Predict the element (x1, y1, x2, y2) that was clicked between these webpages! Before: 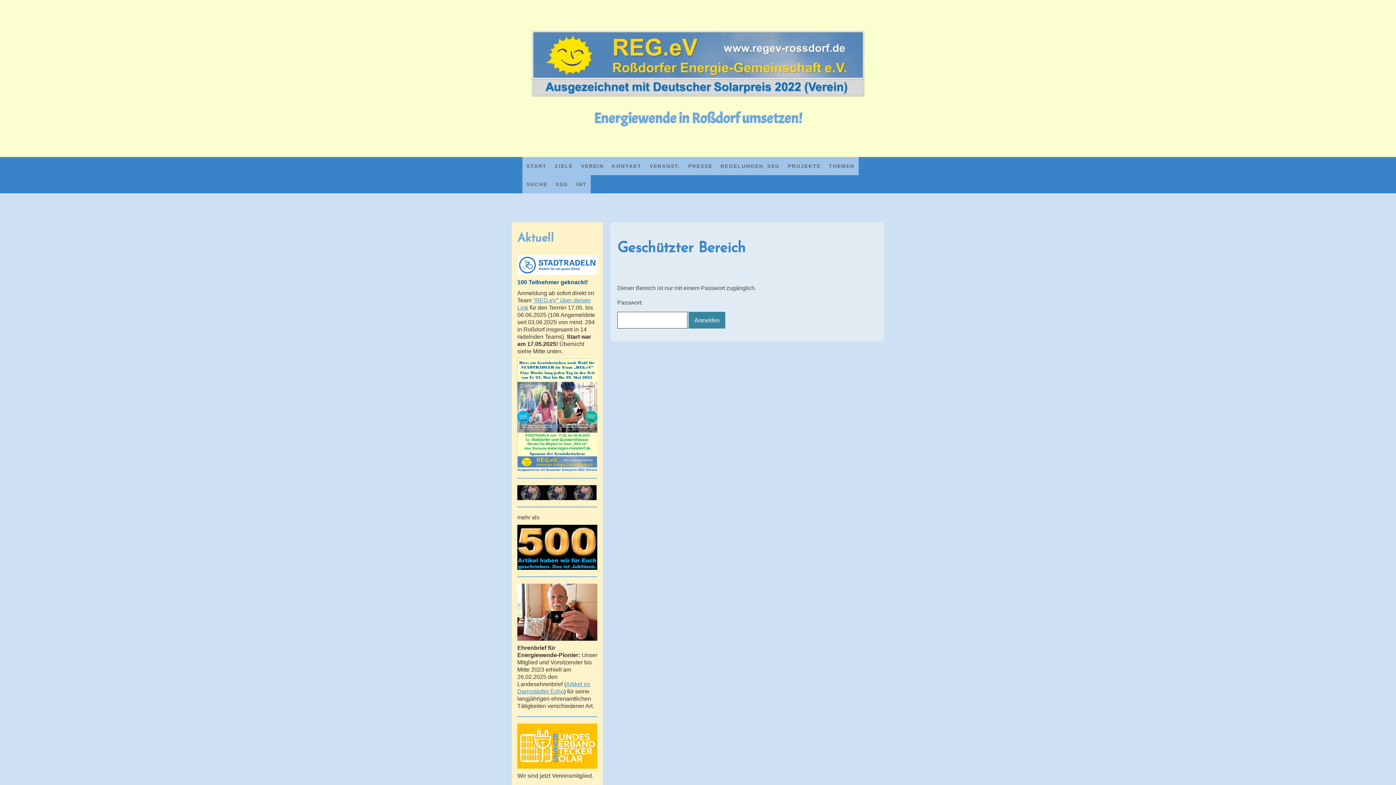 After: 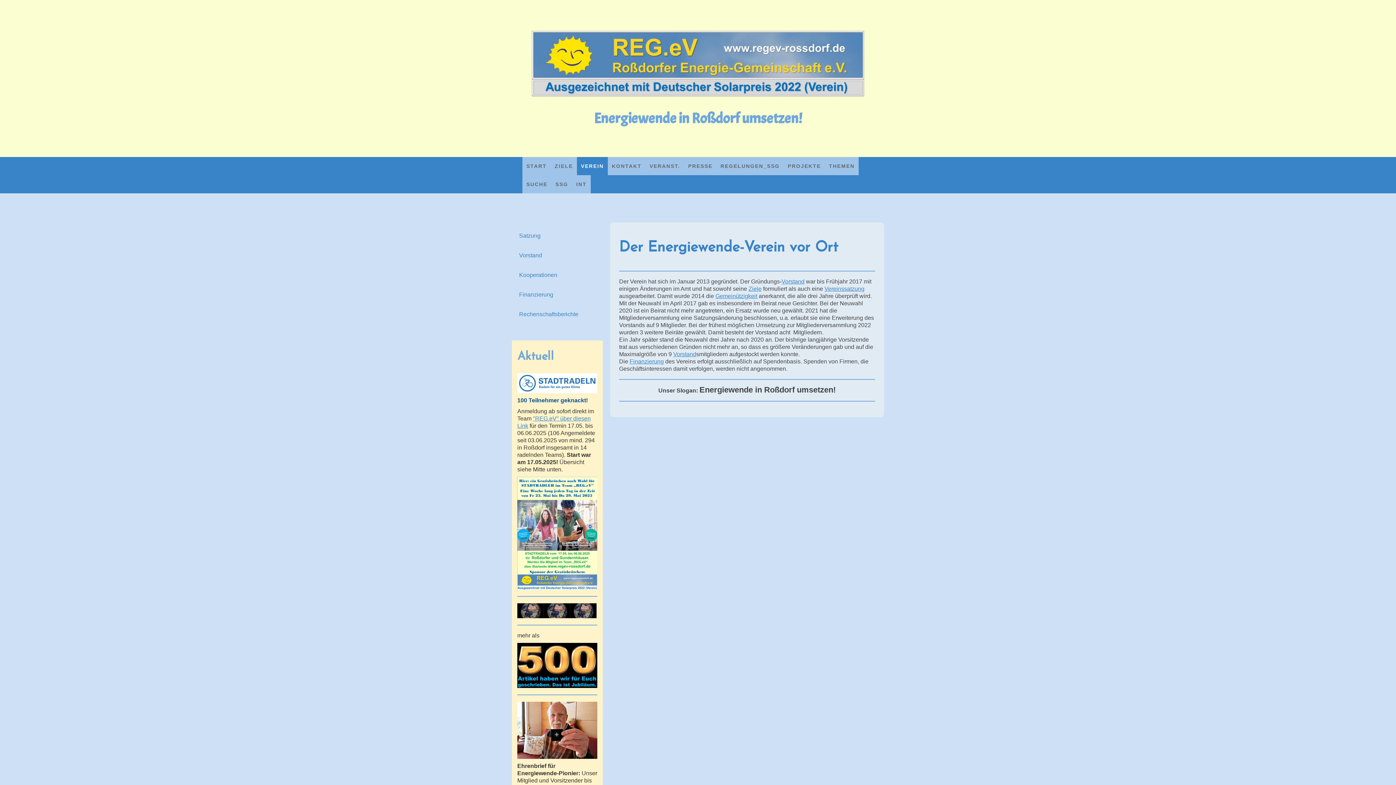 Action: label: VEREIN bbox: (577, 156, 608, 175)